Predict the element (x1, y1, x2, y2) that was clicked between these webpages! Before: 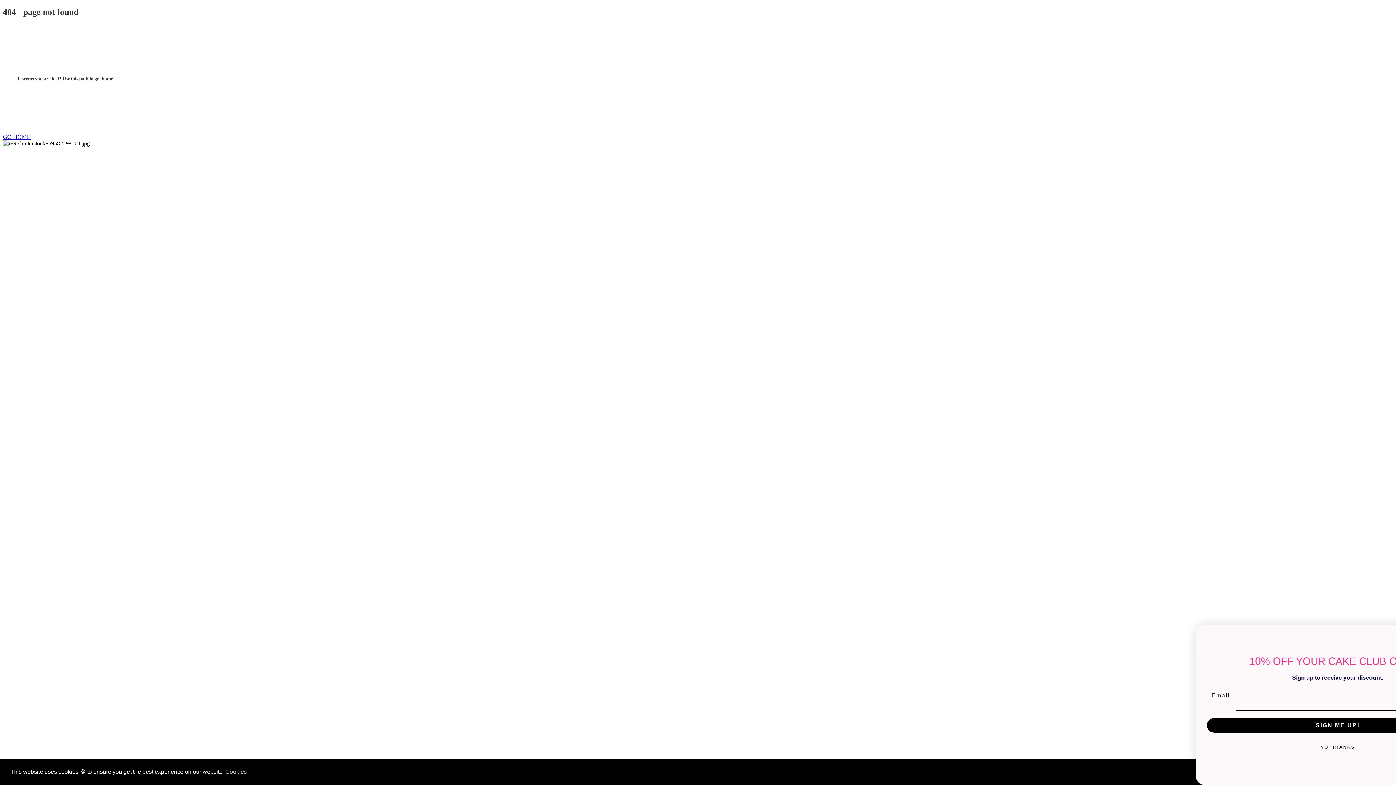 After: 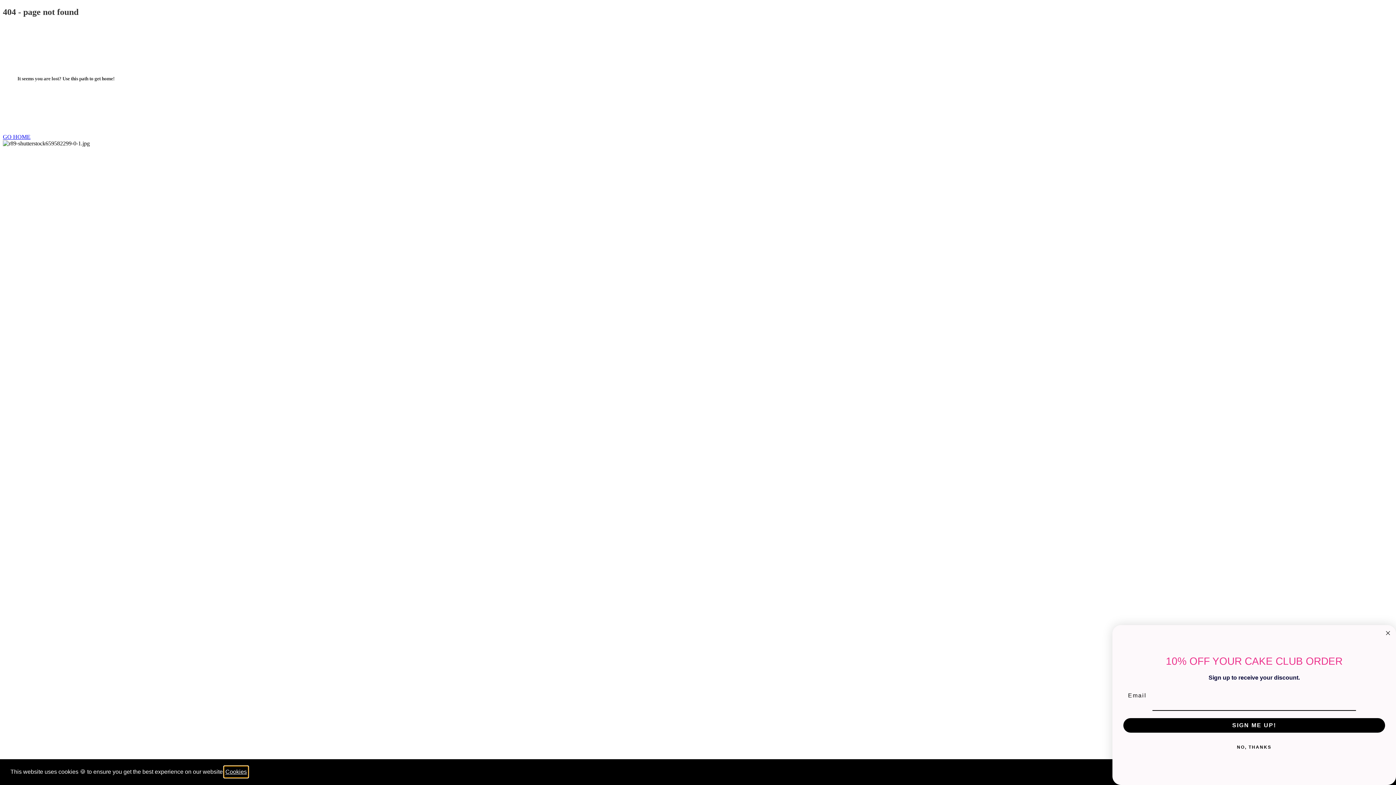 Action: bbox: (224, 766, 248, 777) label: learn more about cookies